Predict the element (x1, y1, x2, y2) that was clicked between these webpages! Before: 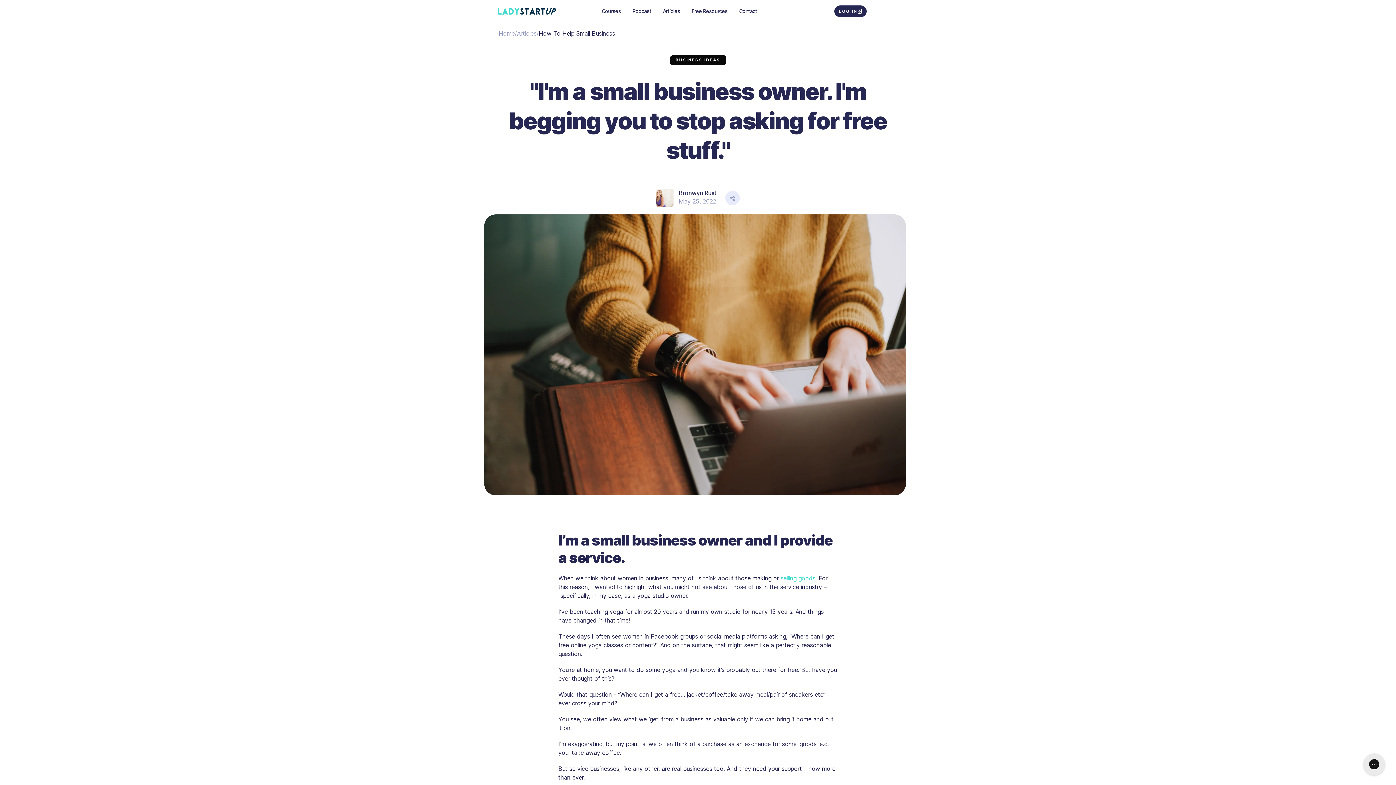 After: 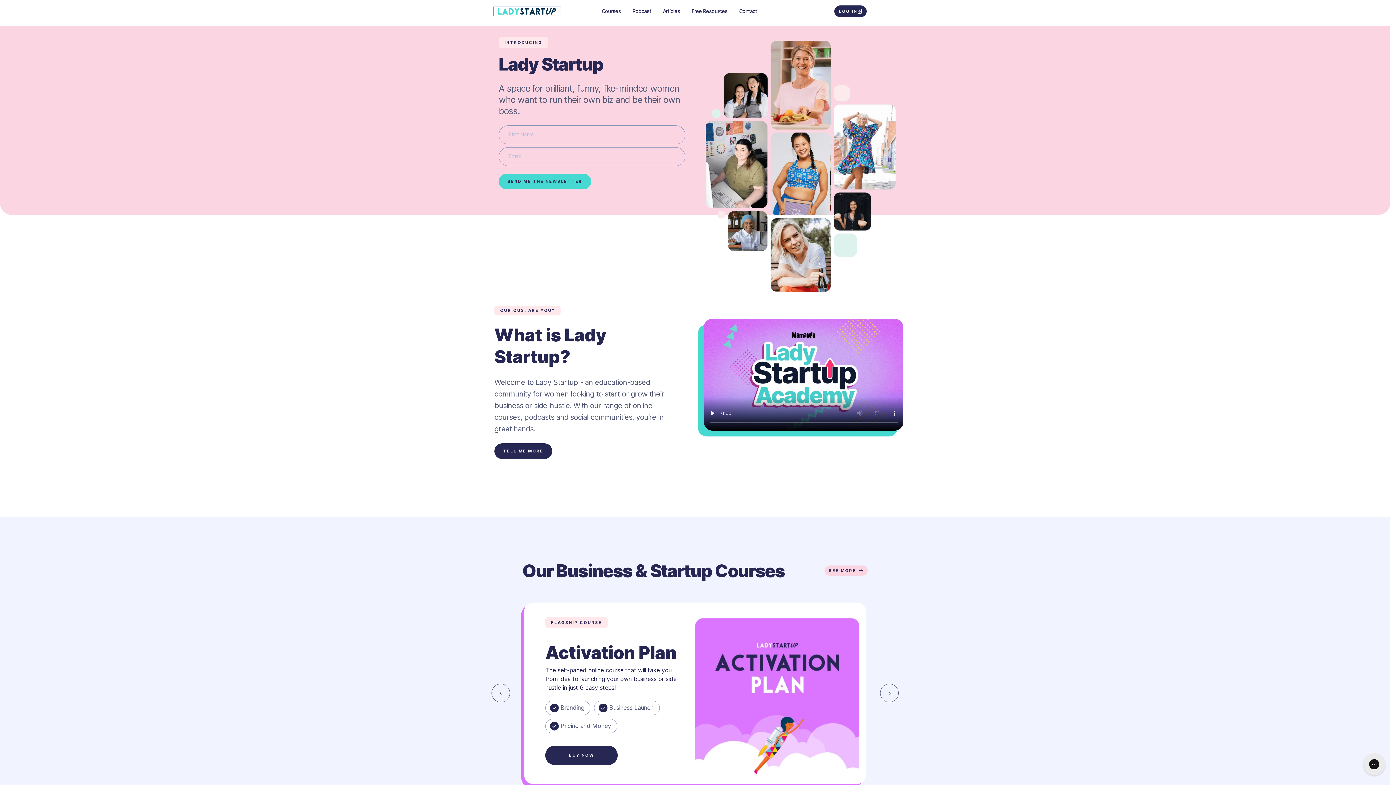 Action: bbox: (494, 7, 560, 14) label: Lady Startup